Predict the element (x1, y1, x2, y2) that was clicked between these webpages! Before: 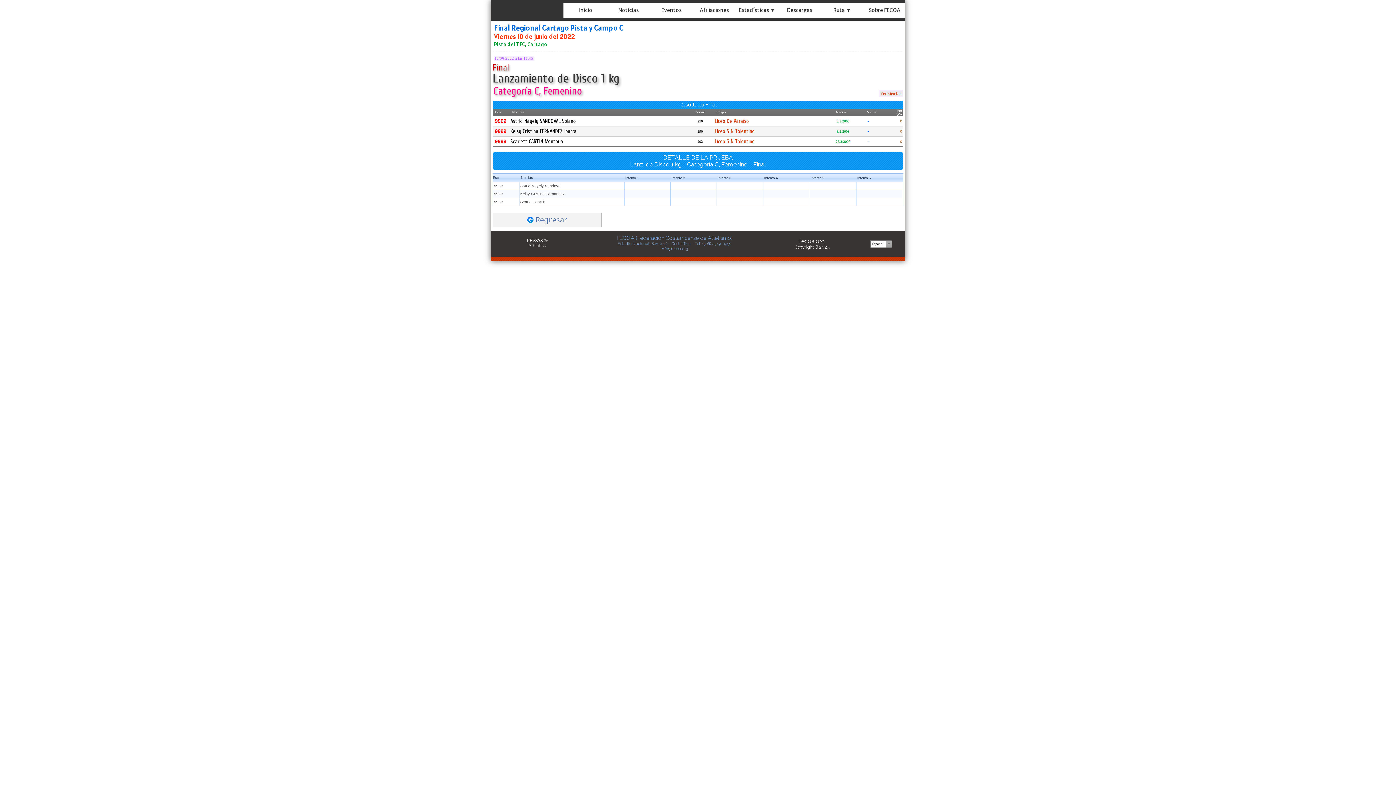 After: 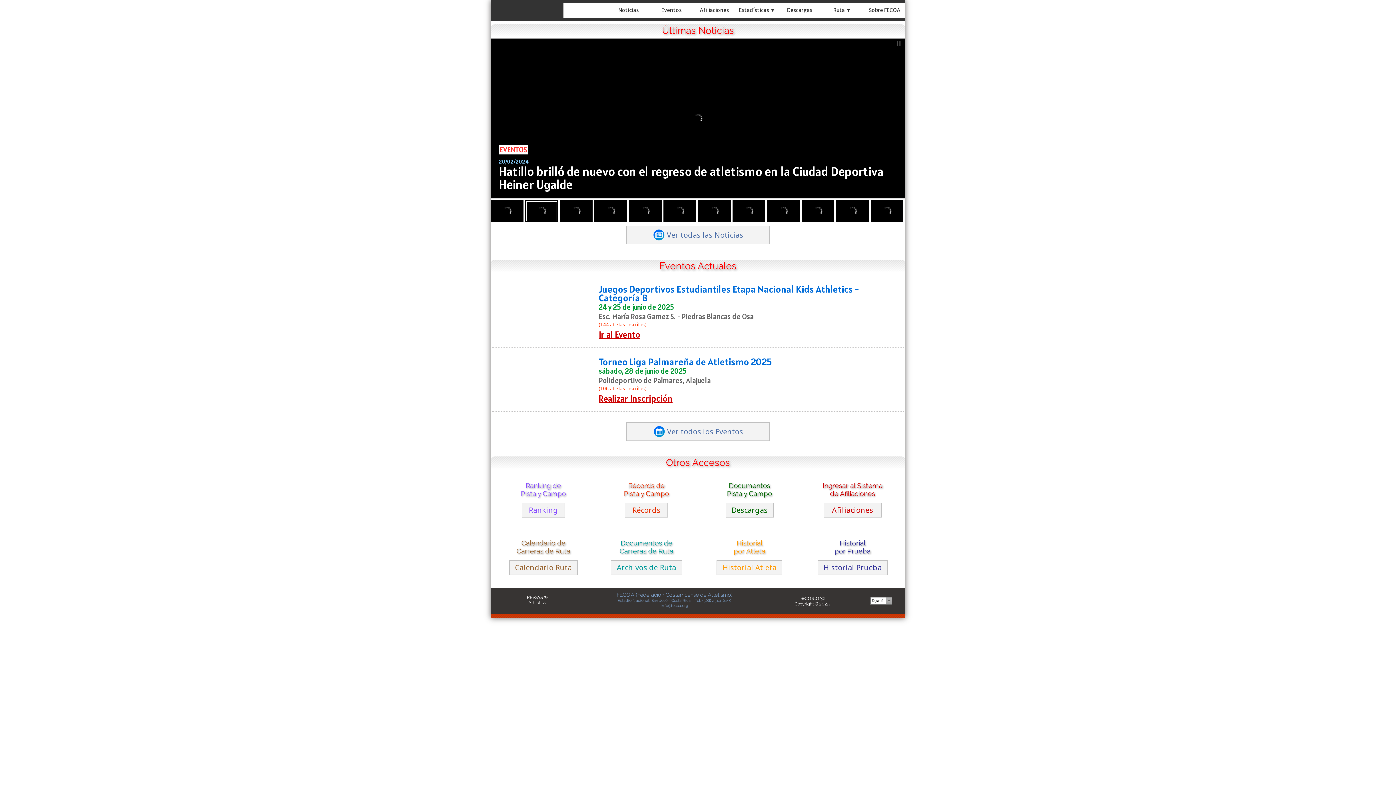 Action: bbox: (577, 6, 578, 13)